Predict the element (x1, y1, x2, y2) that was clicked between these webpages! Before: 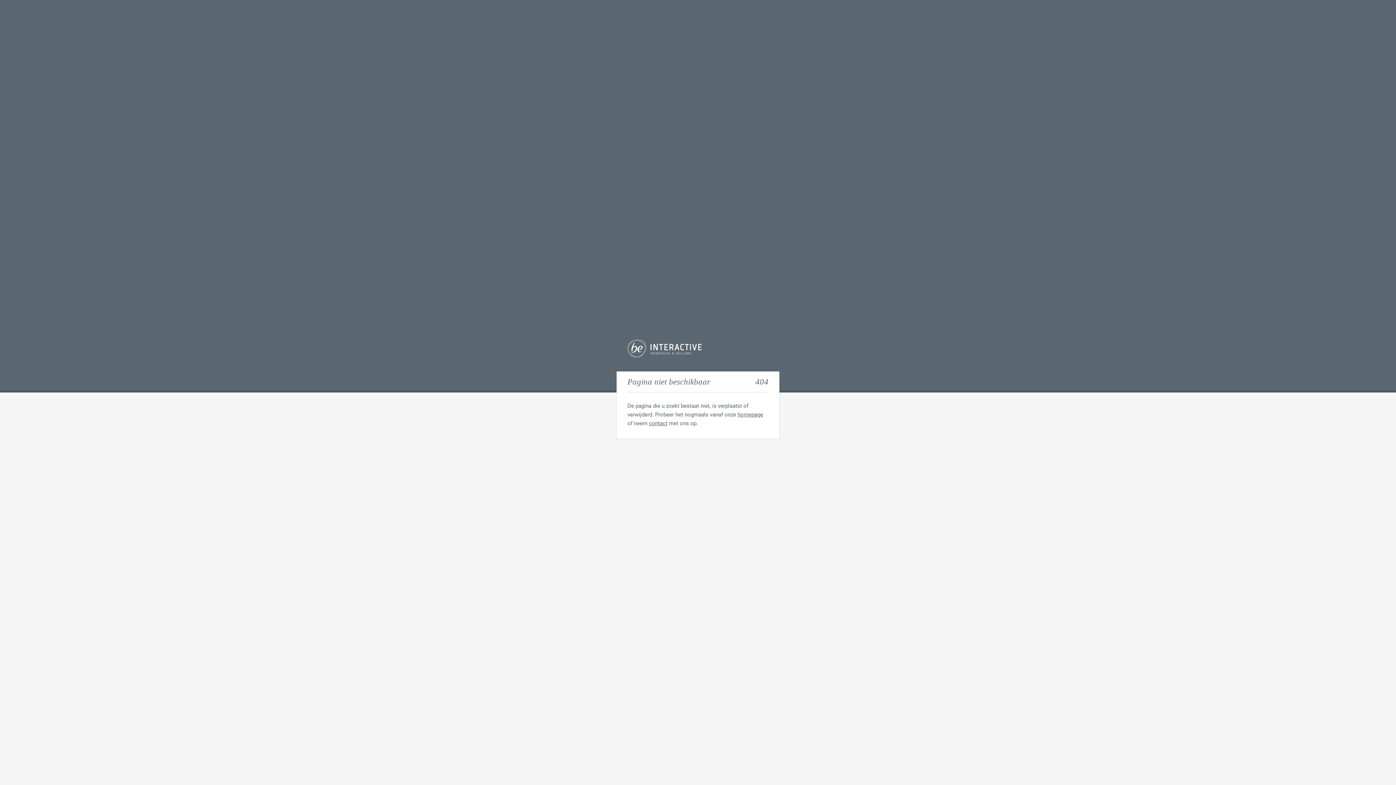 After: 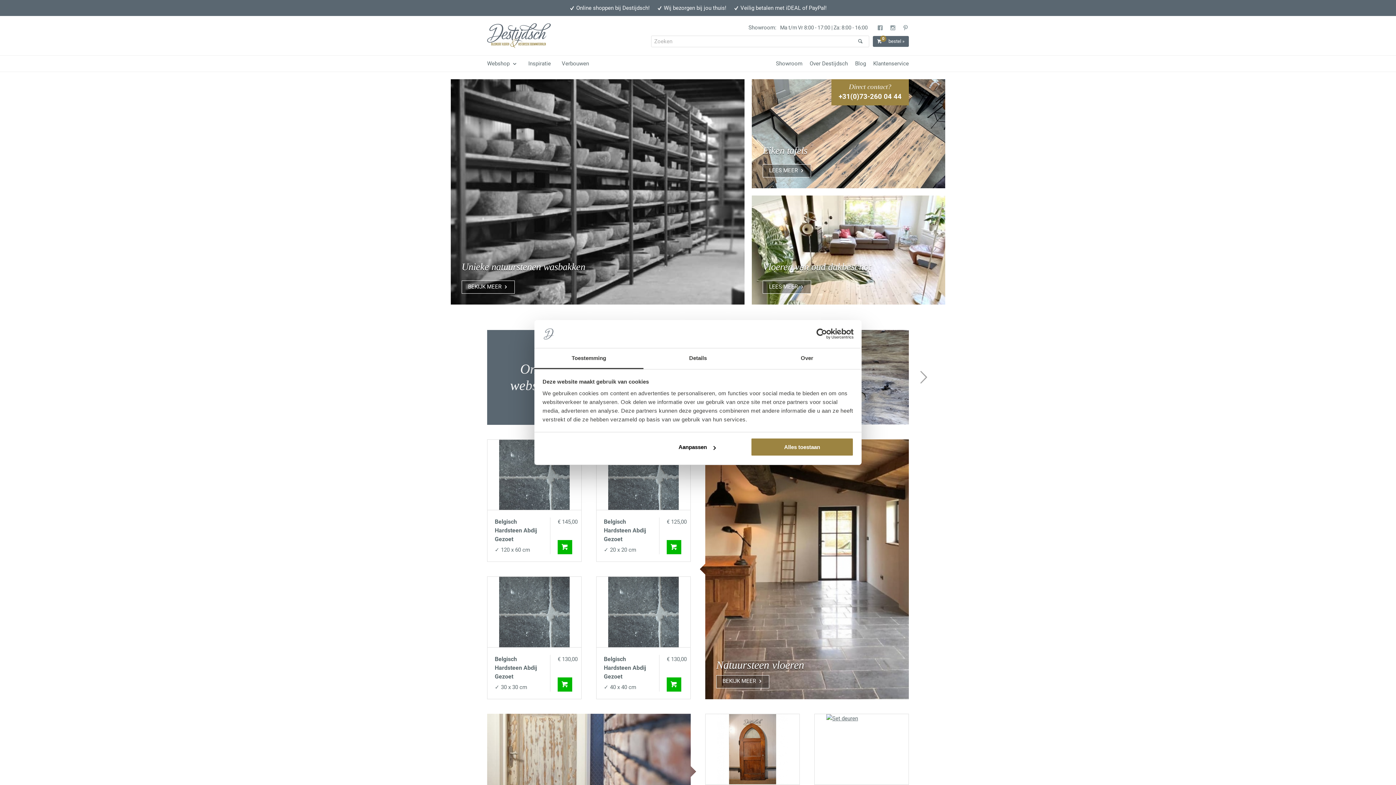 Action: bbox: (737, 411, 763, 418) label: homepage